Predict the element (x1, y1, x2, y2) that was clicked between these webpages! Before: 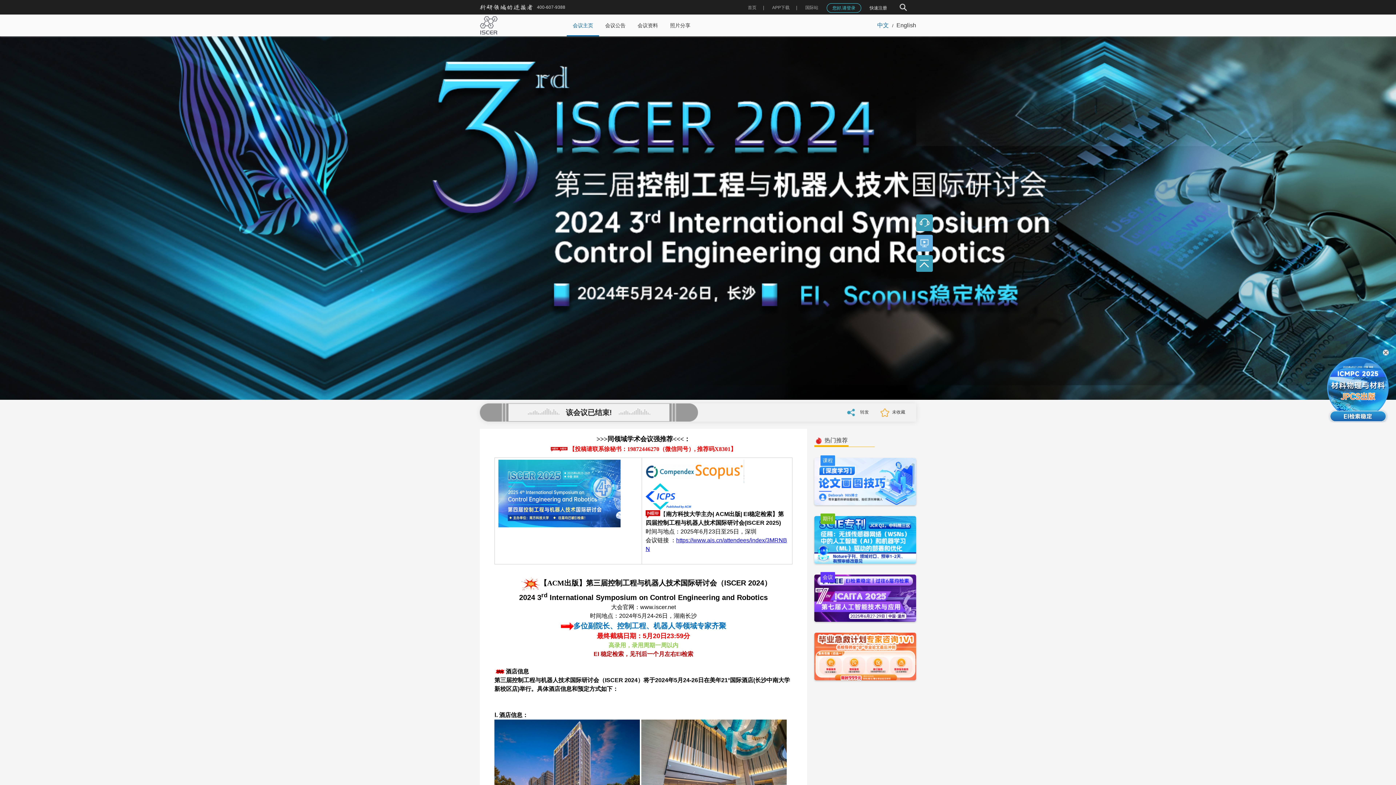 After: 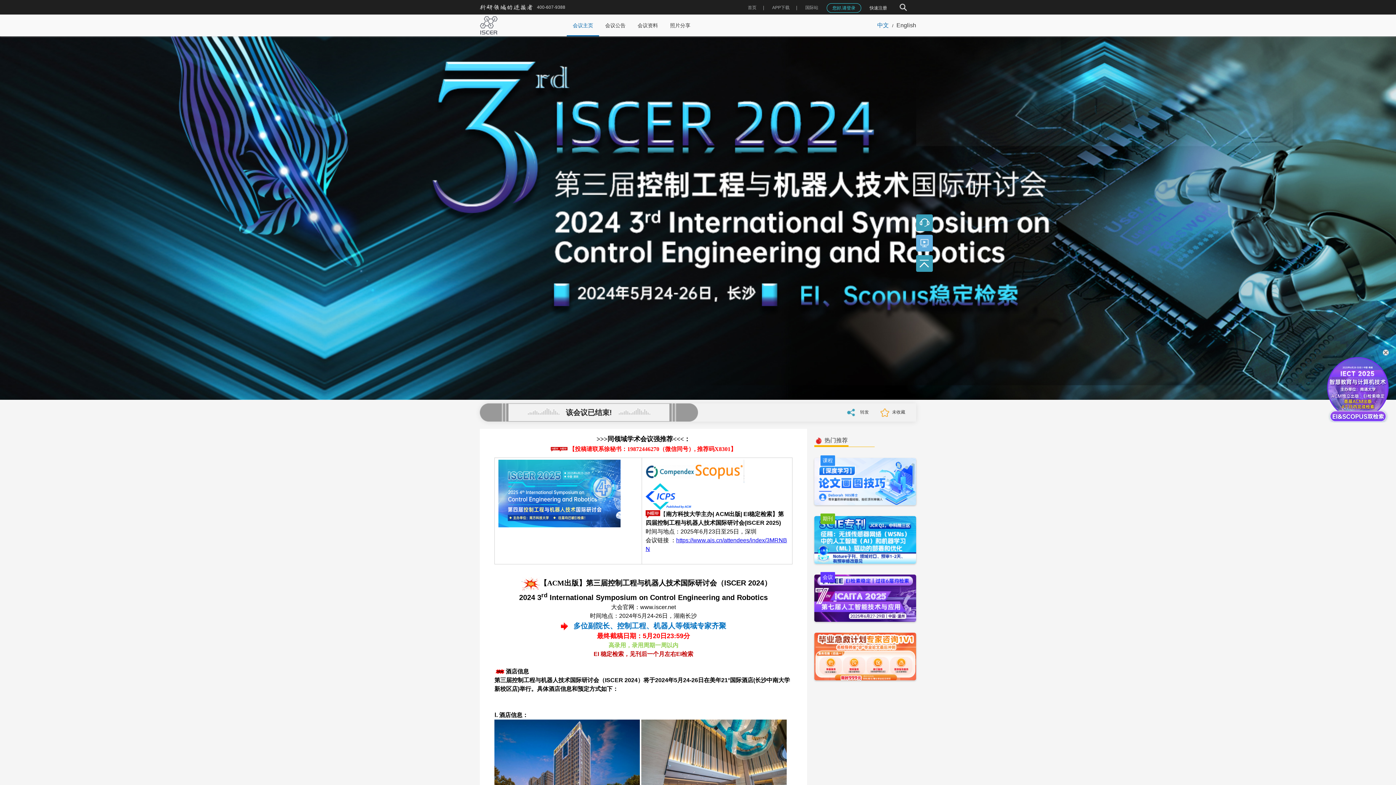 Action: label: 会议主页 bbox: (566, 14, 599, 36)